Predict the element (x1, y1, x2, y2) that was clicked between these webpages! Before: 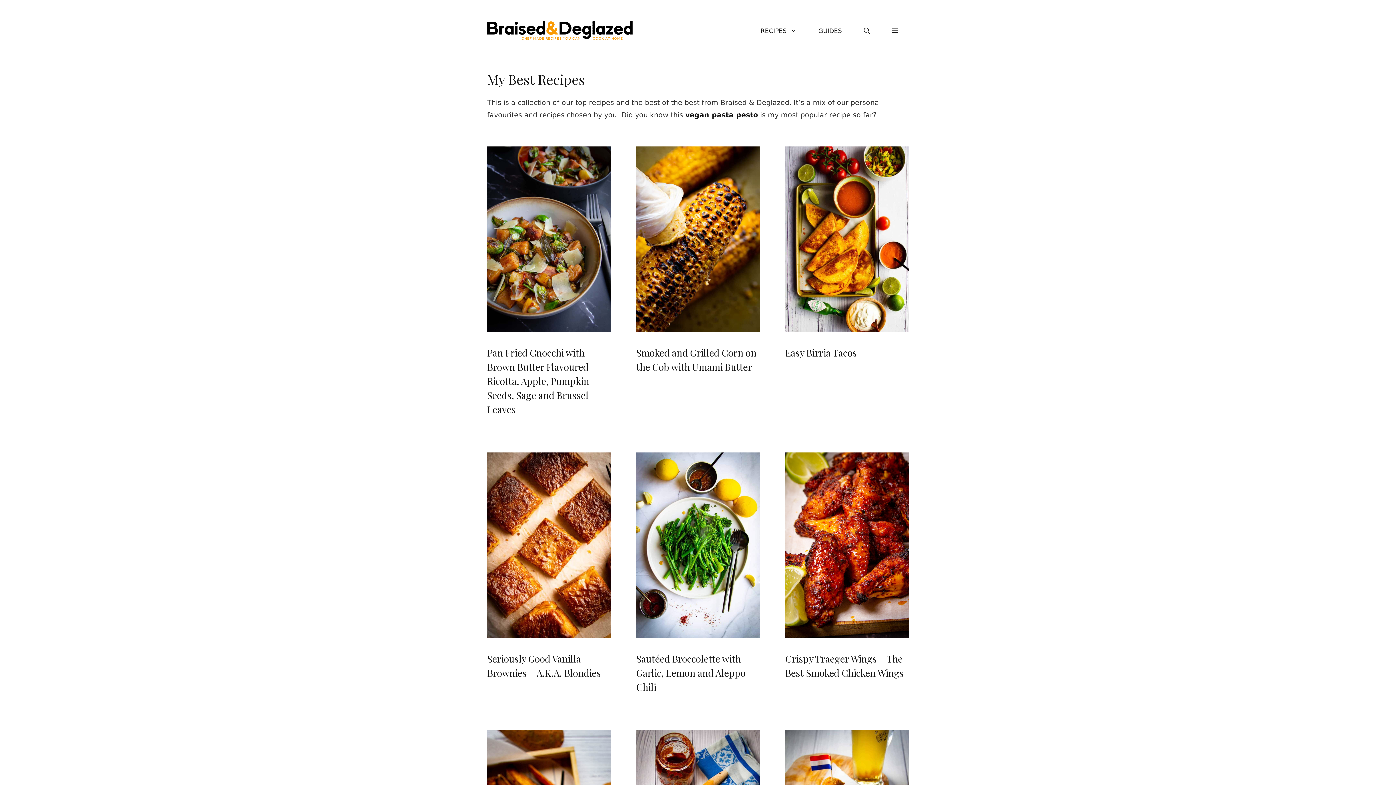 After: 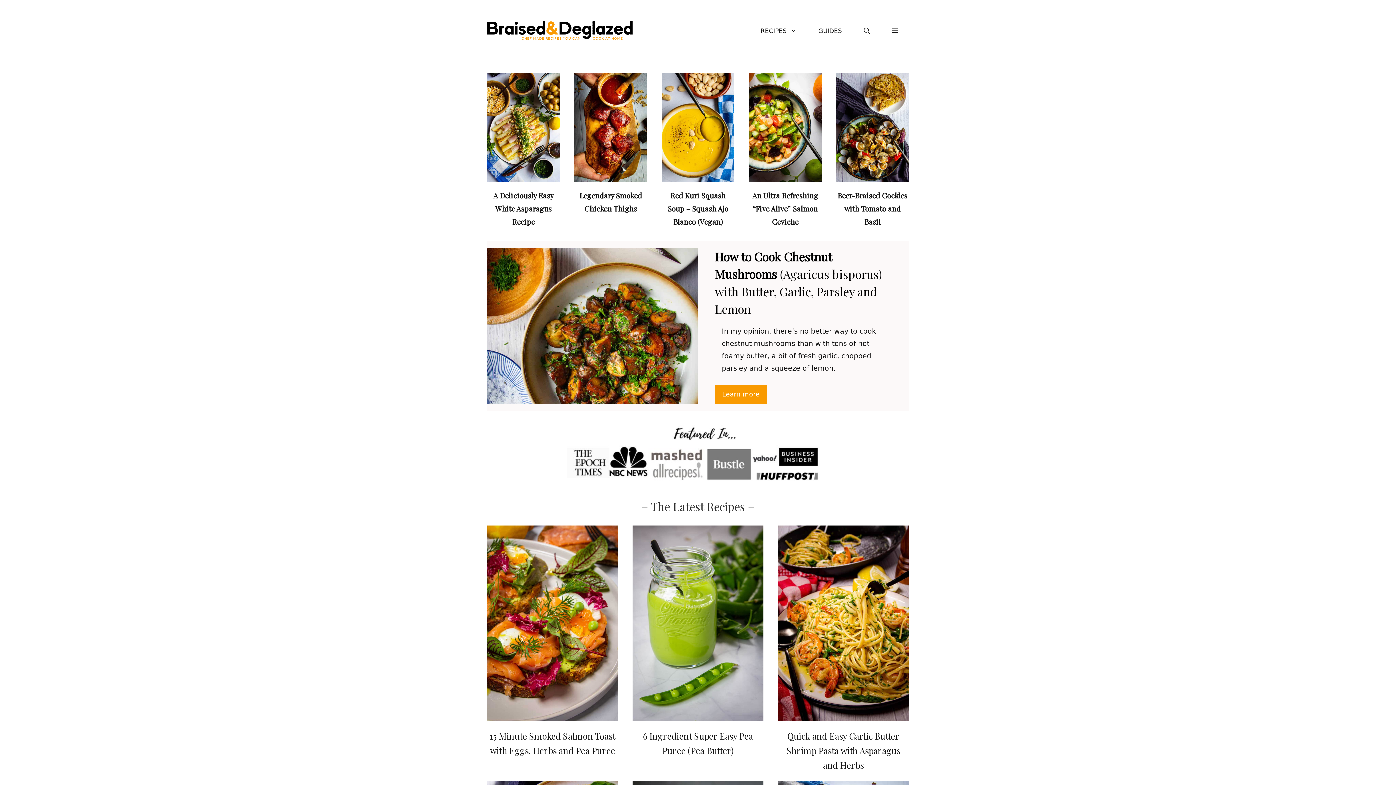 Action: bbox: (487, 26, 632, 34)